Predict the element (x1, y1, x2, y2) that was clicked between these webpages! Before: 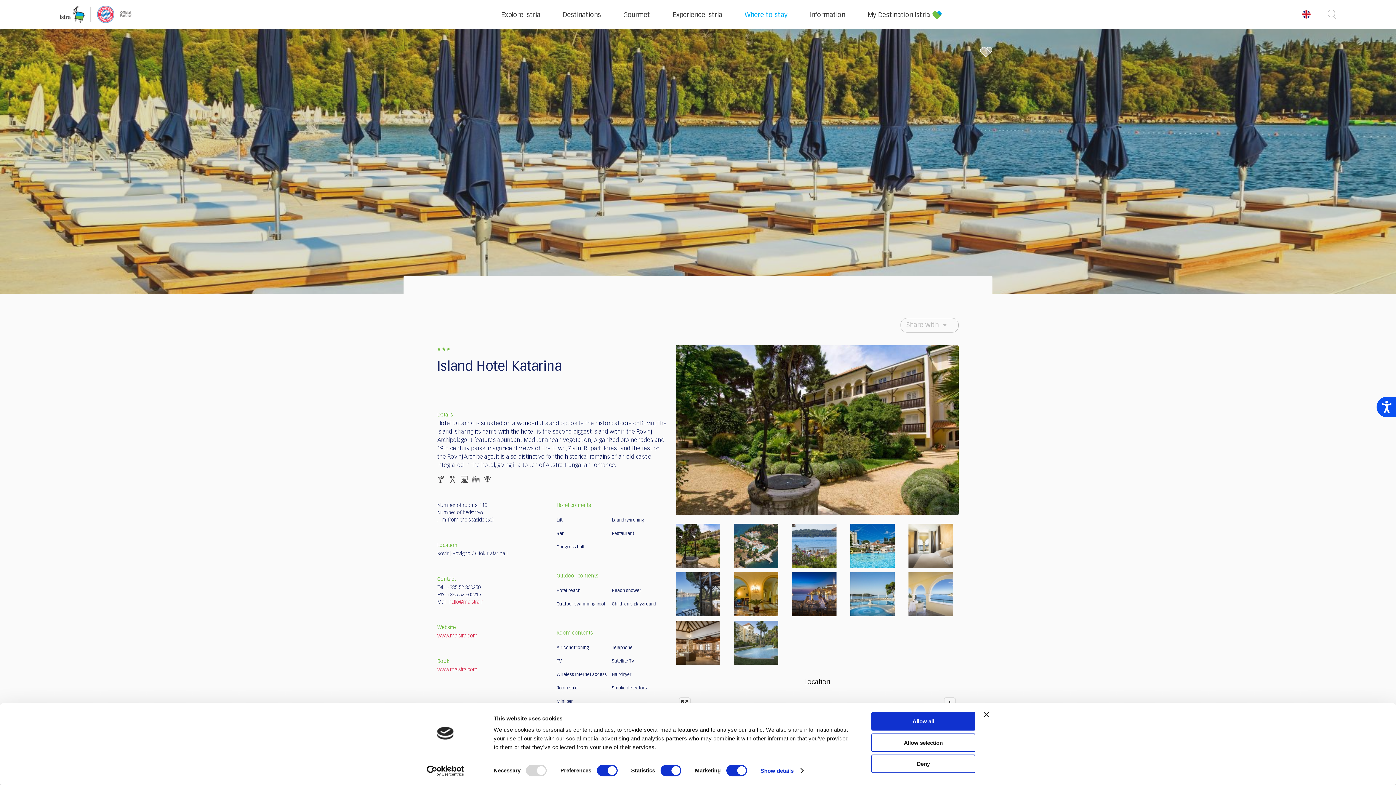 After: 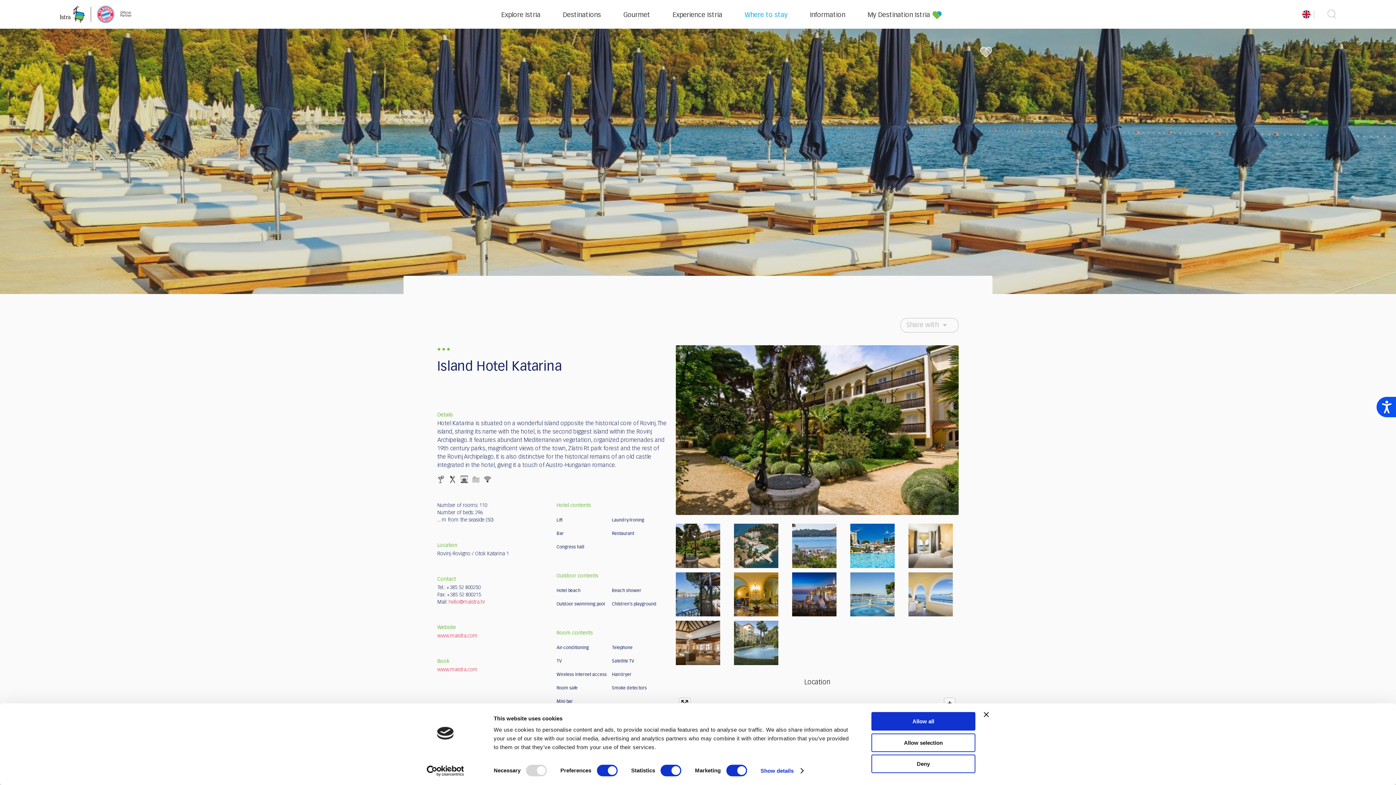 Action: label: hello@maistra.hr bbox: (448, 600, 485, 605)